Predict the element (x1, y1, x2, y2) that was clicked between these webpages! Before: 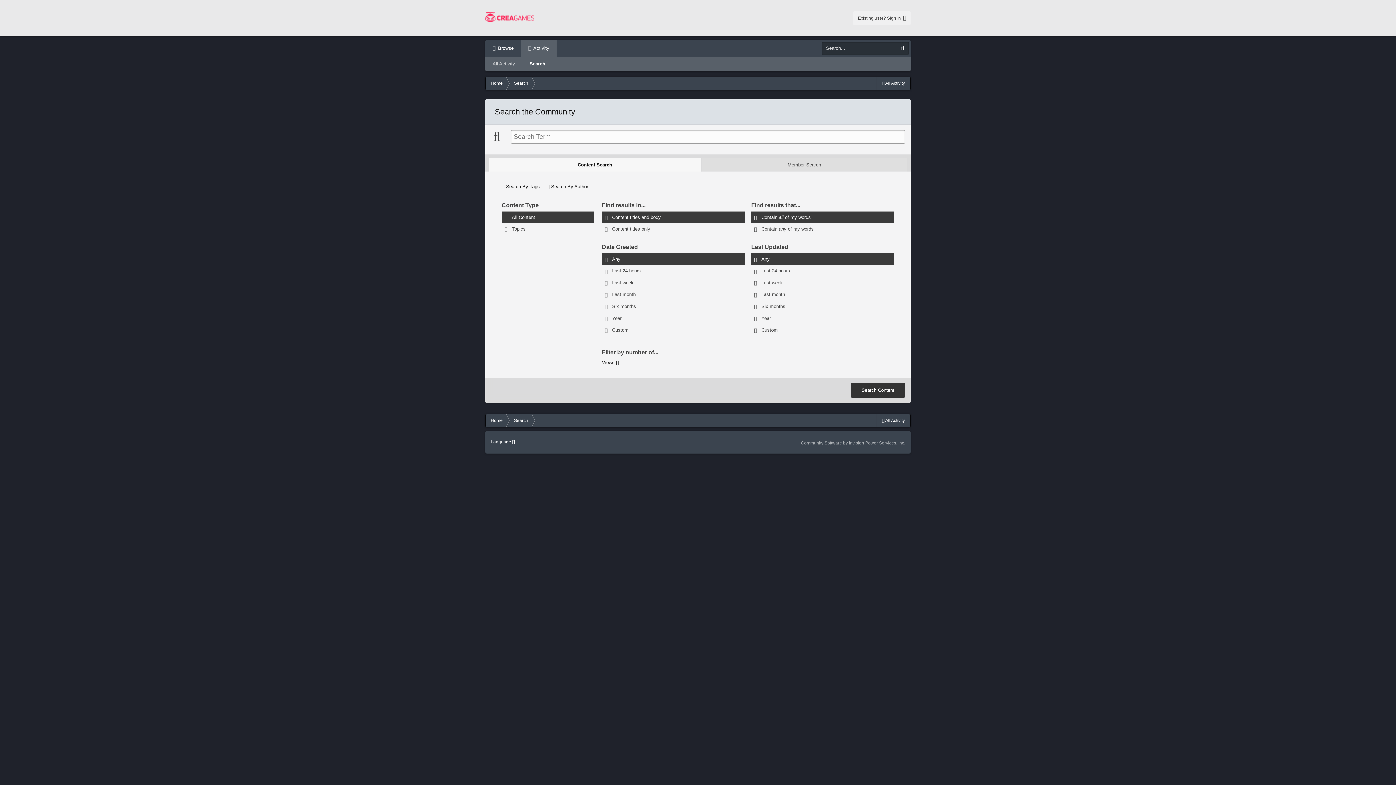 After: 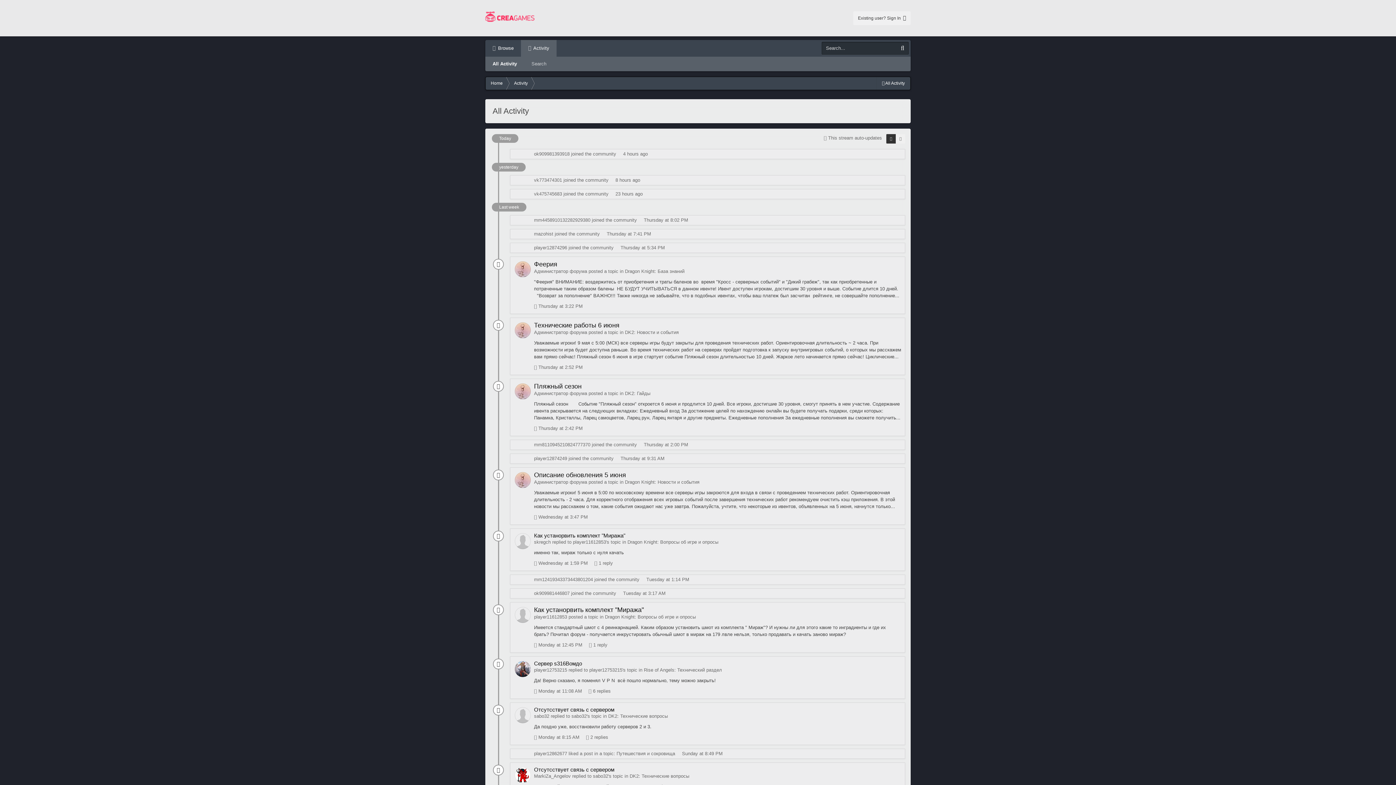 Action: bbox: (485, 56, 522, 71) label: All Activity